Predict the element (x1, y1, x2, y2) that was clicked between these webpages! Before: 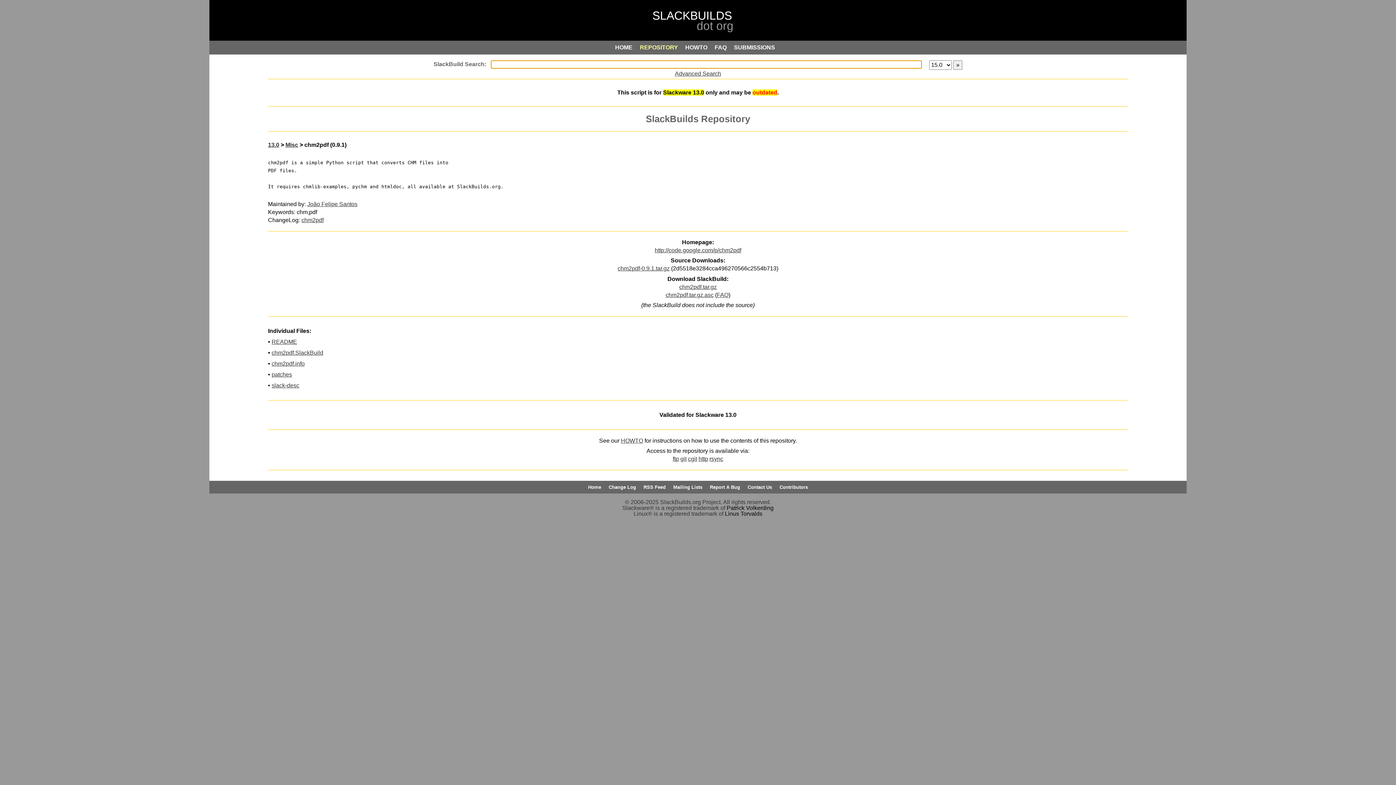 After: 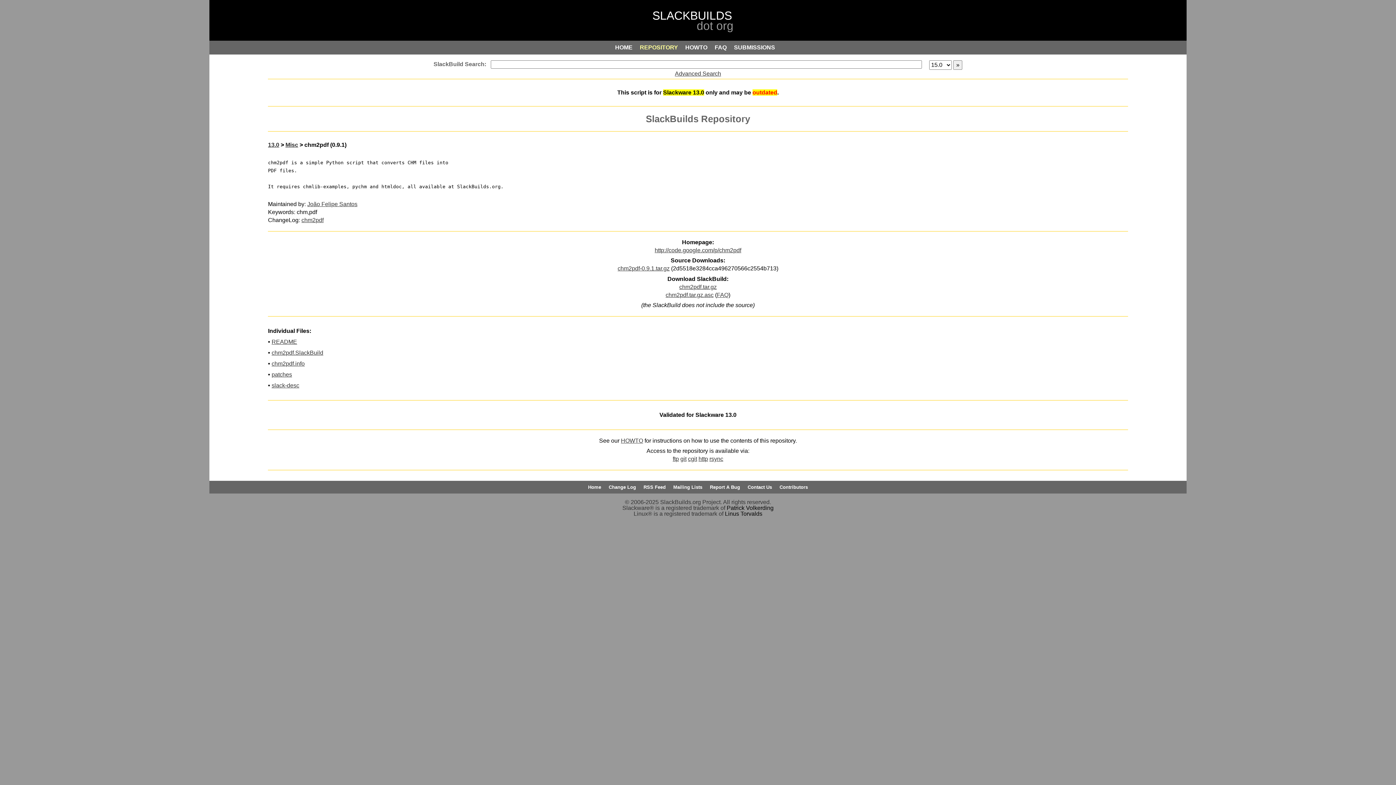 Action: label: git bbox: (680, 456, 686, 462)